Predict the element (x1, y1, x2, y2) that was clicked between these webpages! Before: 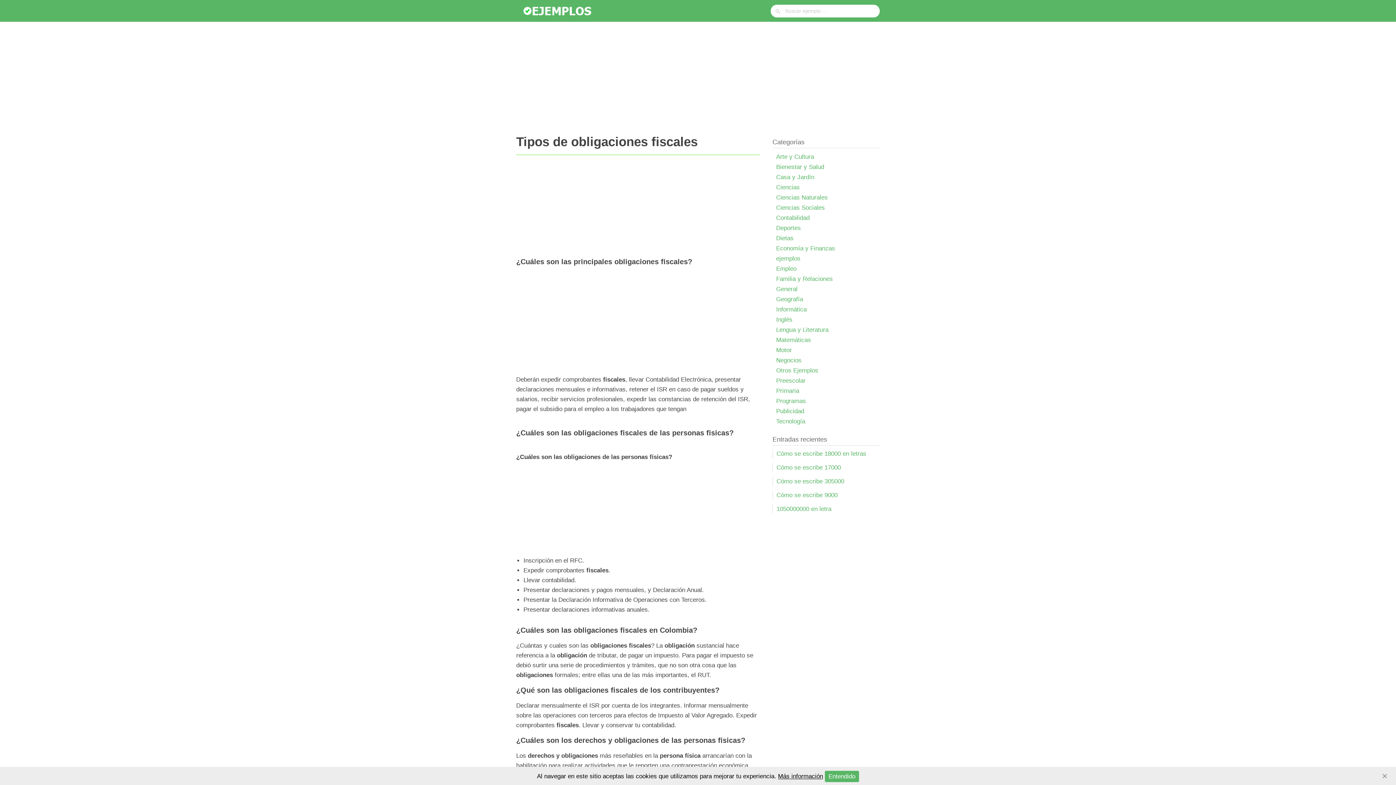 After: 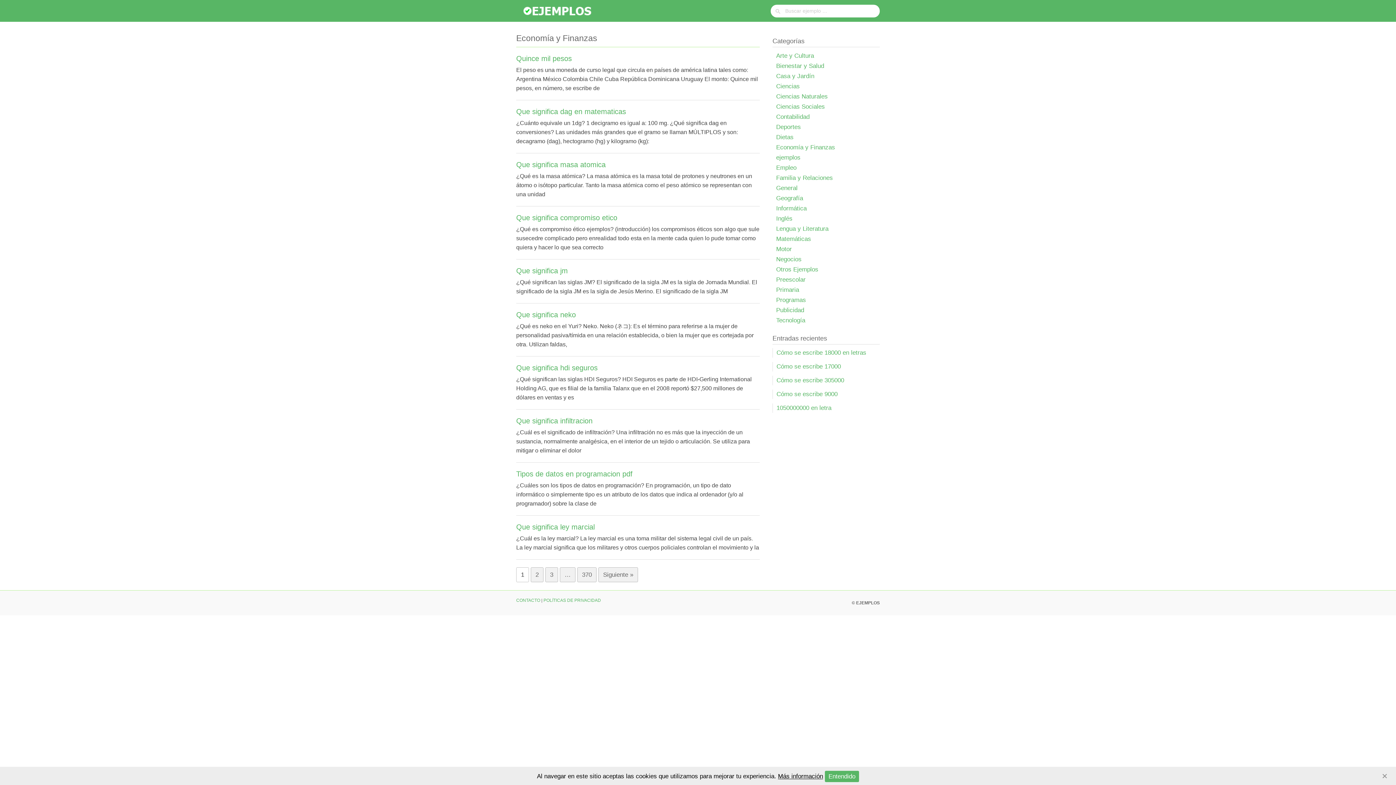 Action: label: Economía y Finanzas bbox: (776, 245, 835, 252)